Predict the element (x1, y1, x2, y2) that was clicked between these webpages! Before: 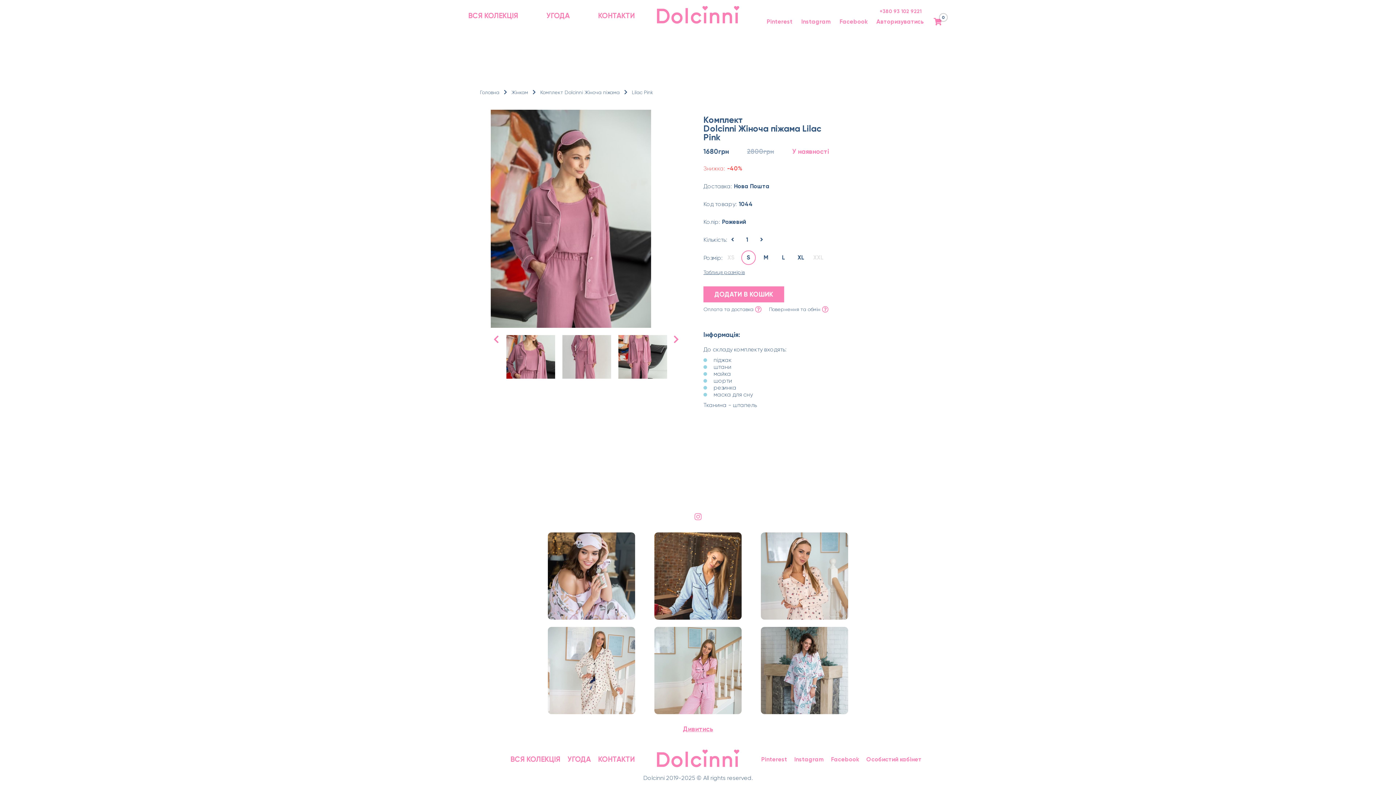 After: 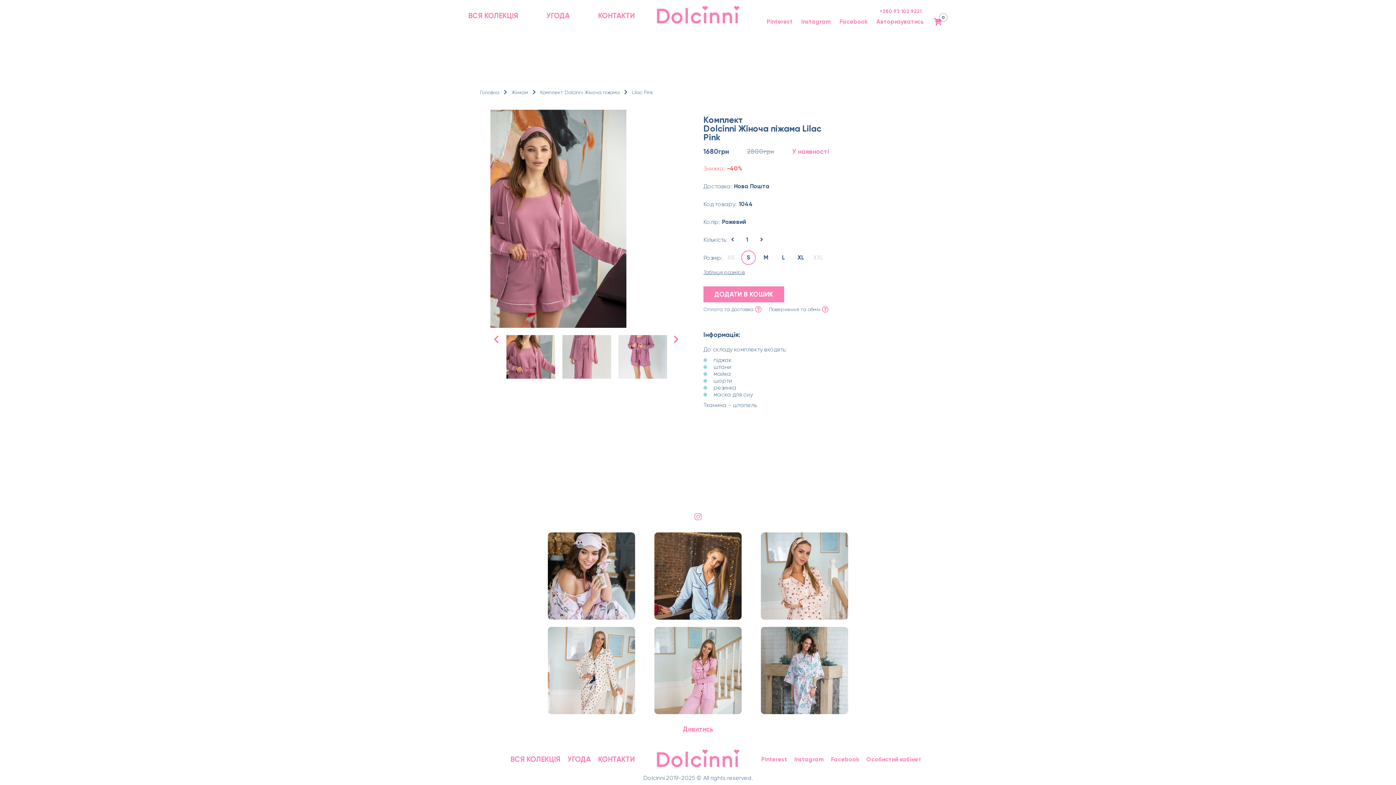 Action: label: Facebook bbox: (831, 756, 859, 763)